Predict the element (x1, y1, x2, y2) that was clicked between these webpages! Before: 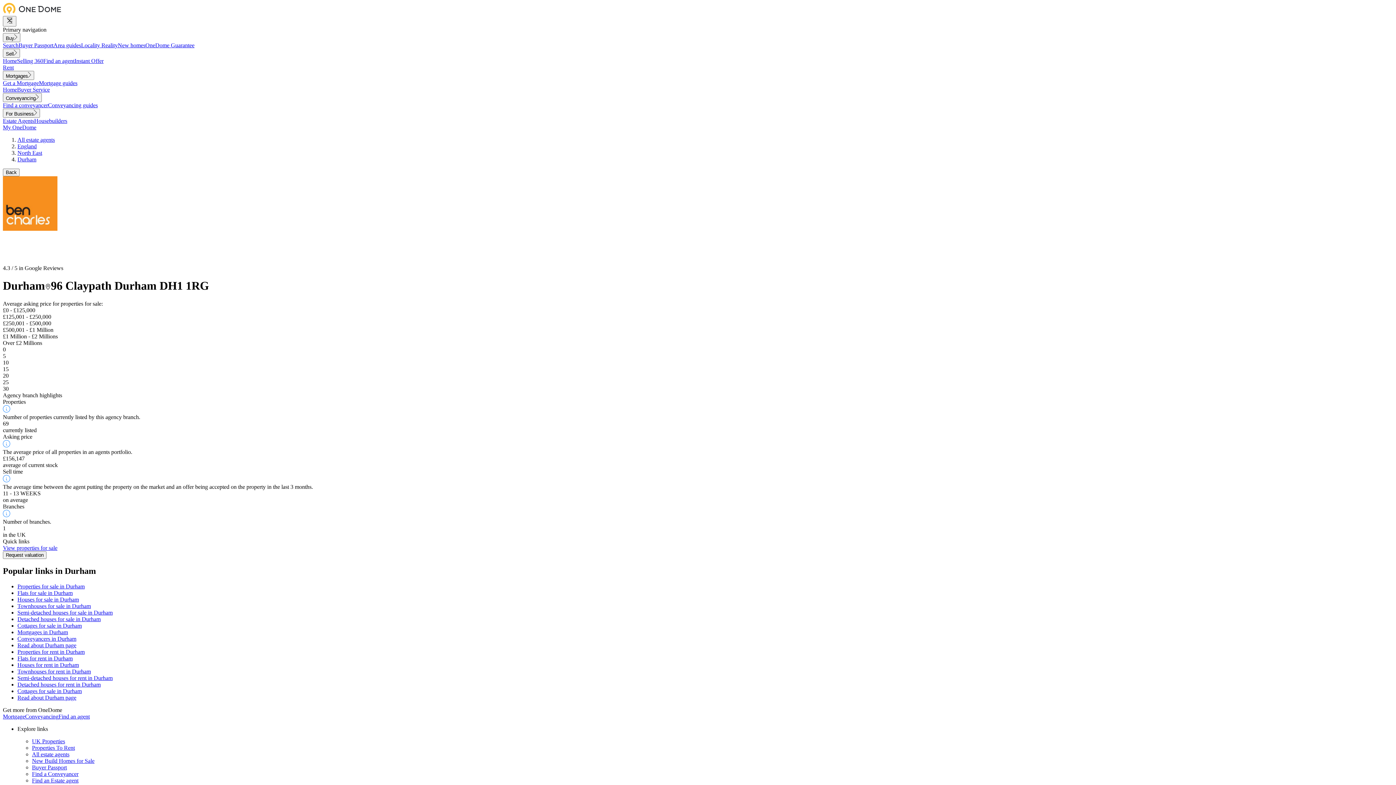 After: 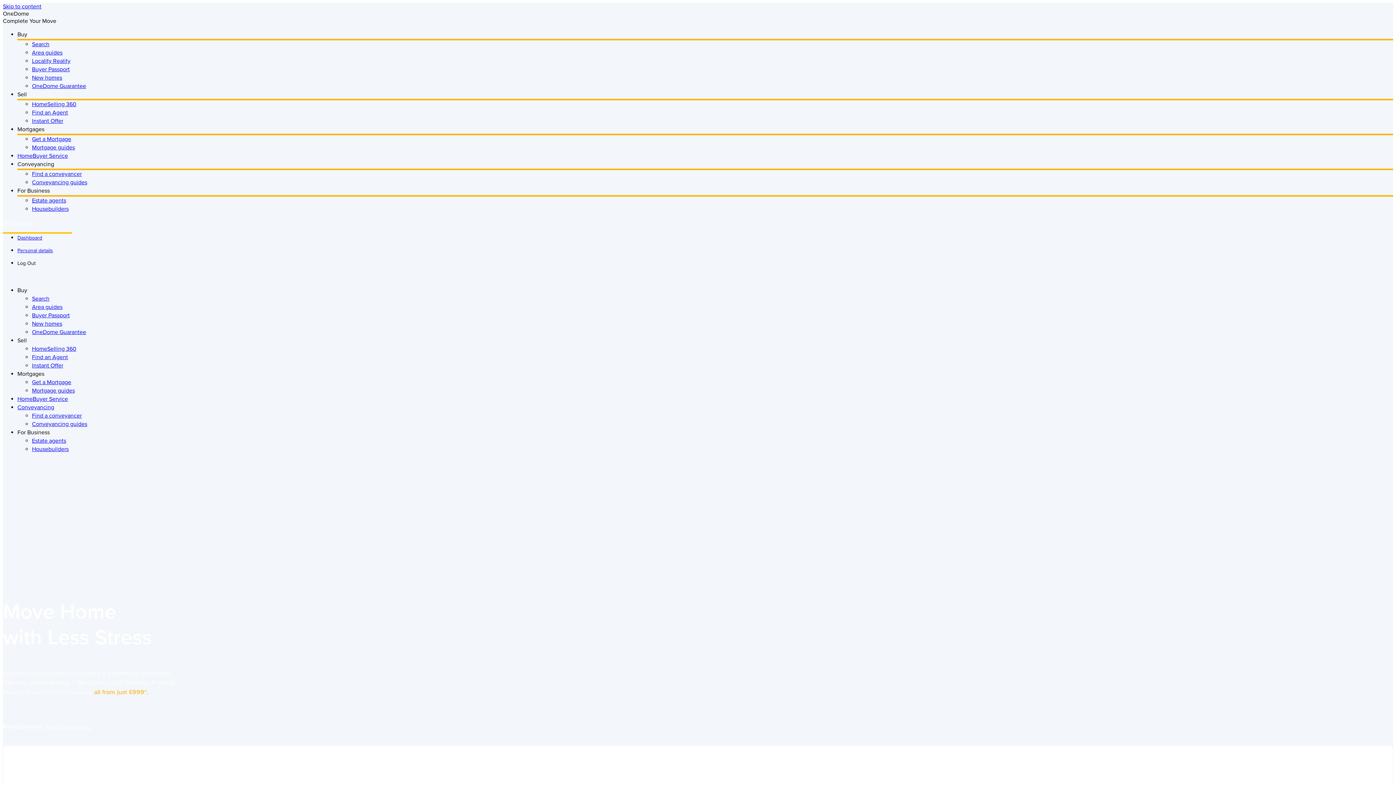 Action: bbox: (2, 86, 49, 92) label: HomeBuyer Service